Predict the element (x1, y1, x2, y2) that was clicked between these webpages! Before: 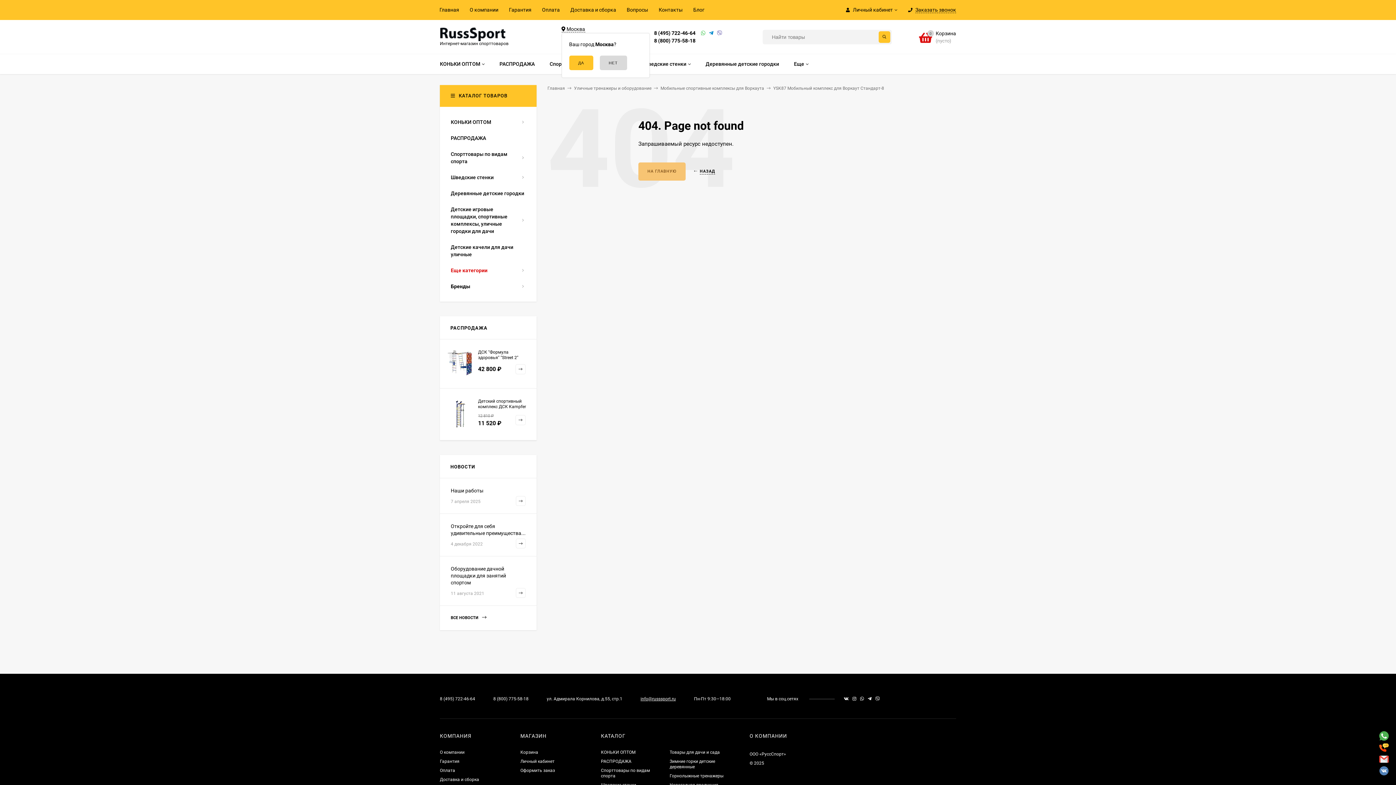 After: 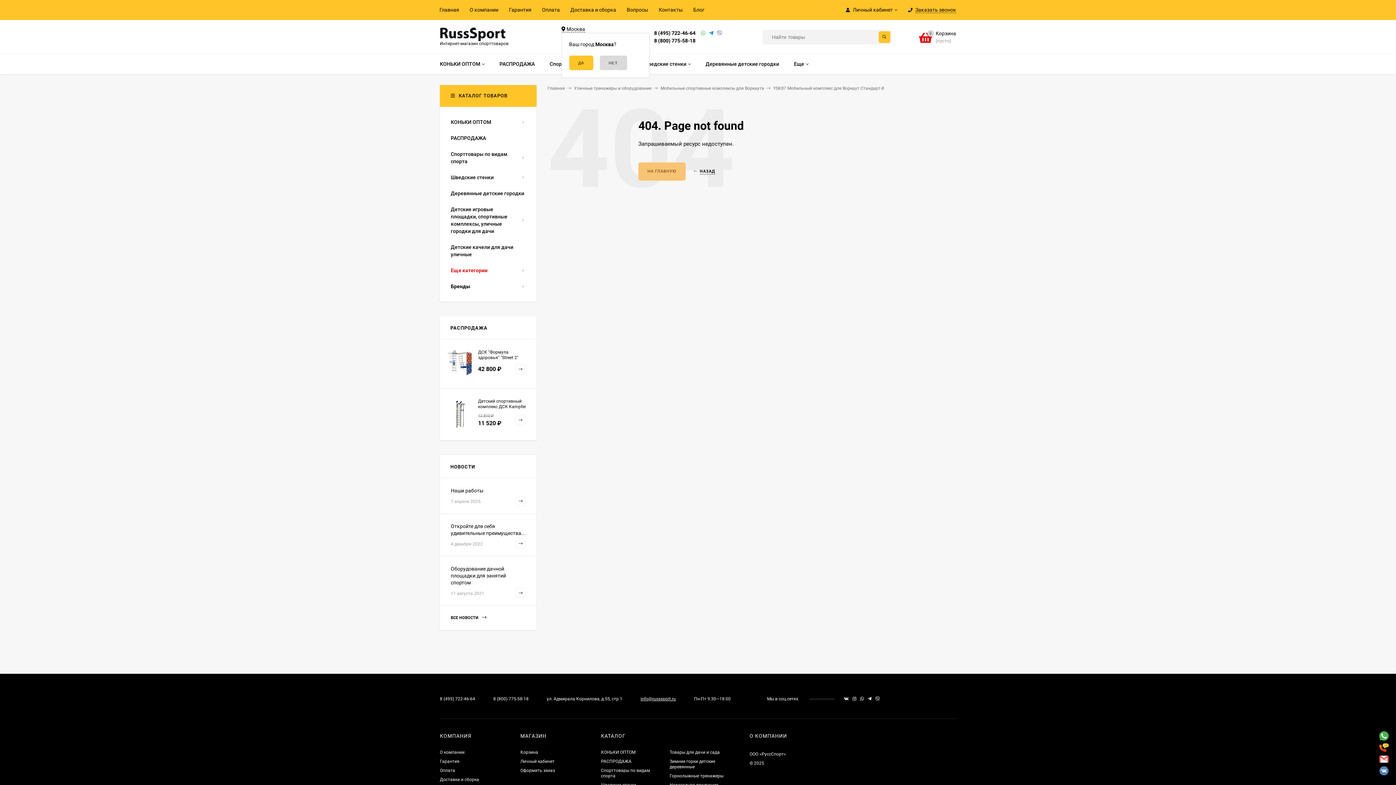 Action: bbox: (654, 37, 695, 43) label: 8 (800) 775-58-18